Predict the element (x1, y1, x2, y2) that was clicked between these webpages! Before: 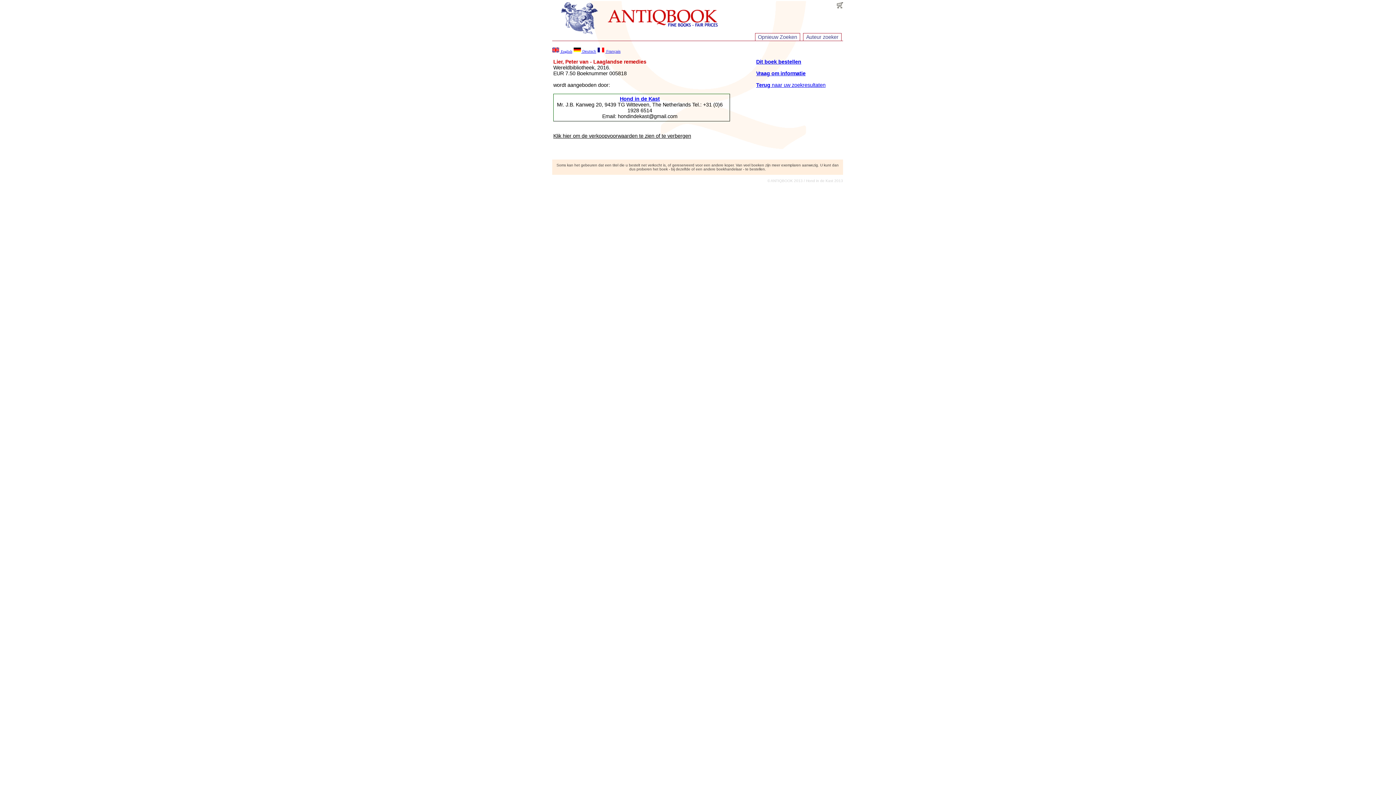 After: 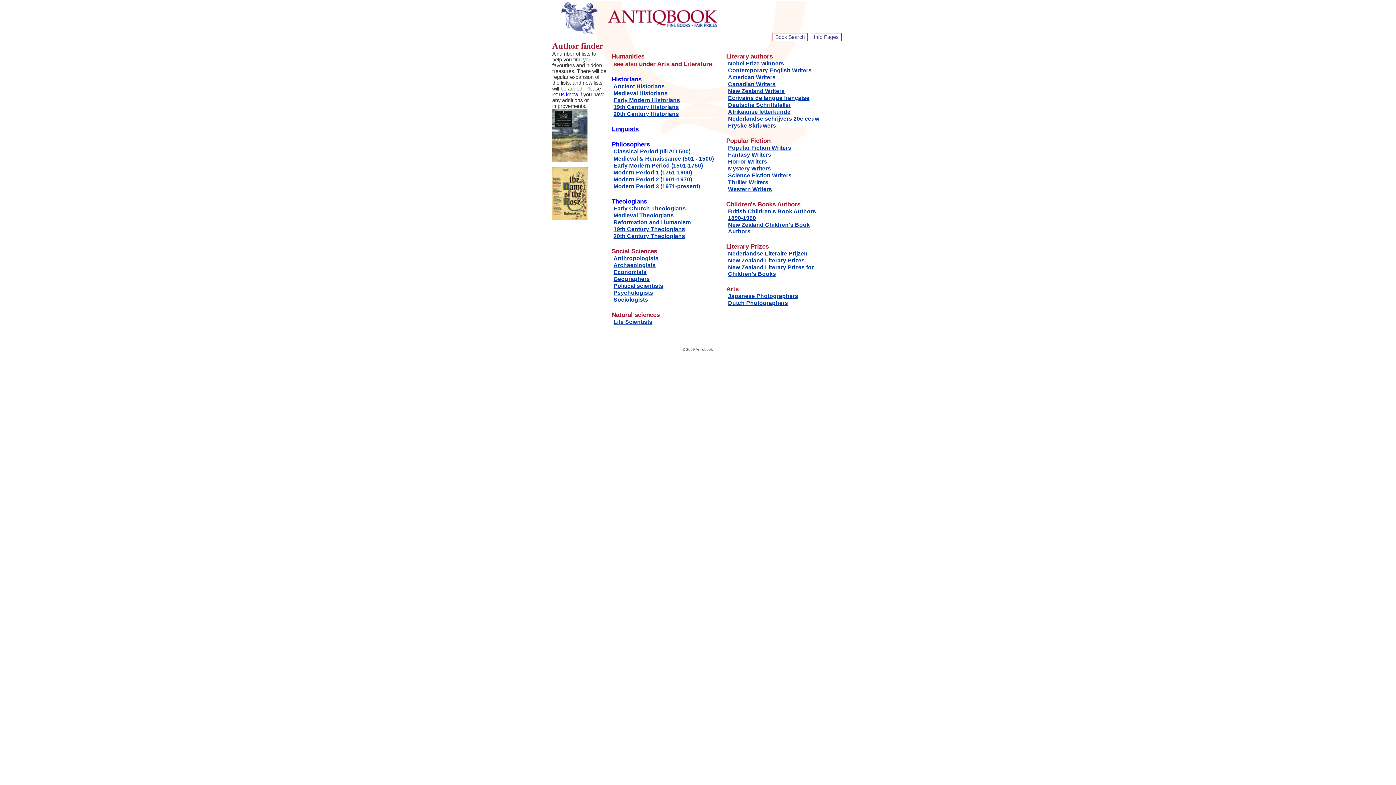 Action: label: Auteur zoeker bbox: (803, 33, 841, 41)